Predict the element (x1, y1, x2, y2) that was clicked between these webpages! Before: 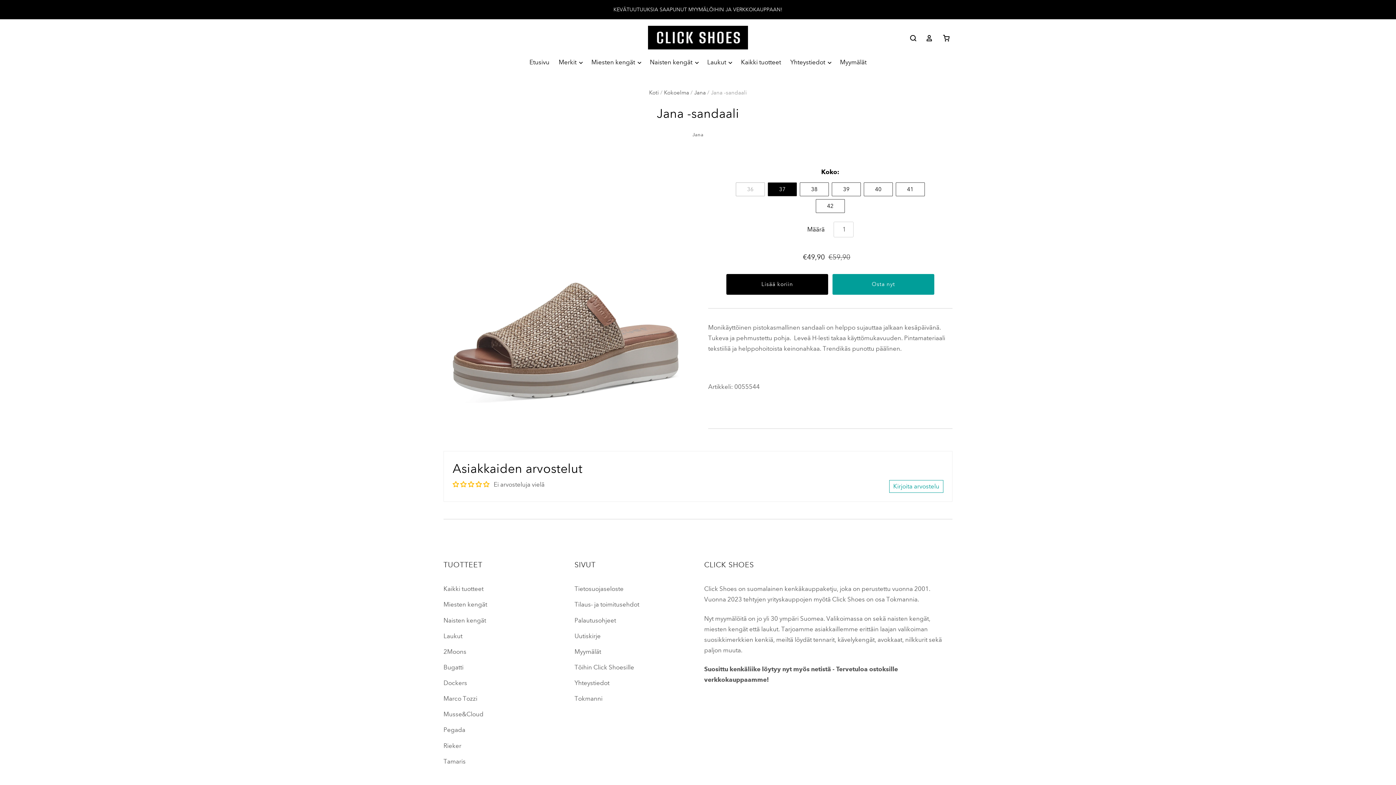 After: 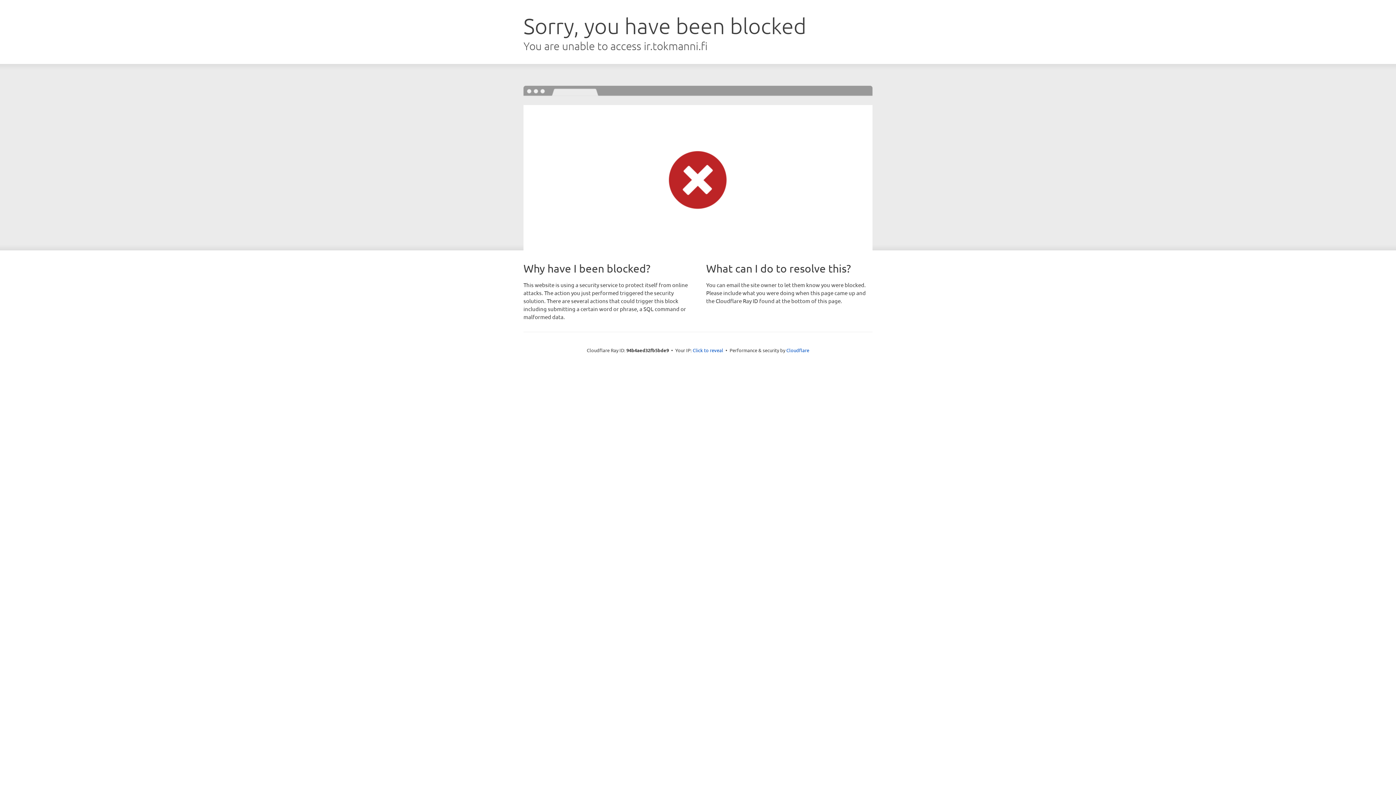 Action: bbox: (574, 695, 602, 702) label: Tokmanni